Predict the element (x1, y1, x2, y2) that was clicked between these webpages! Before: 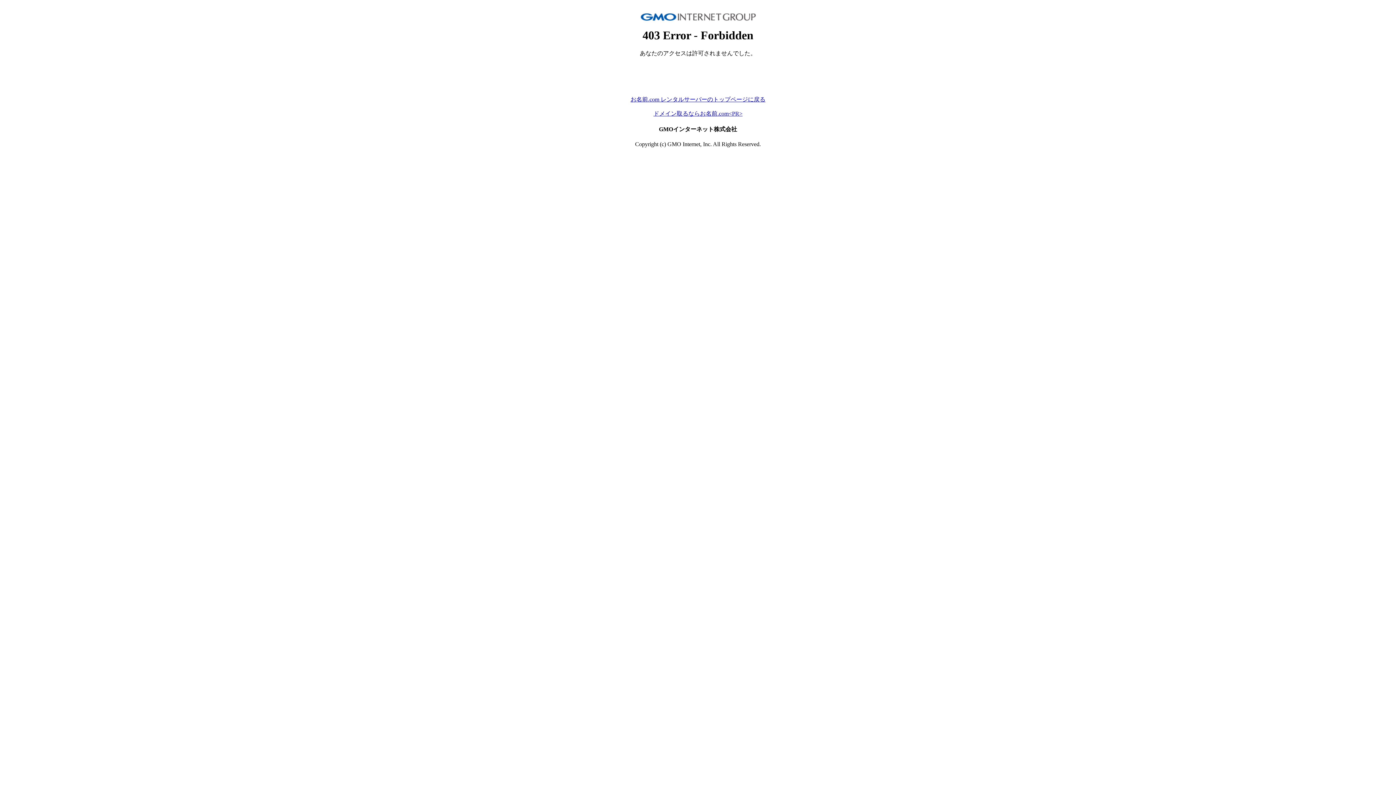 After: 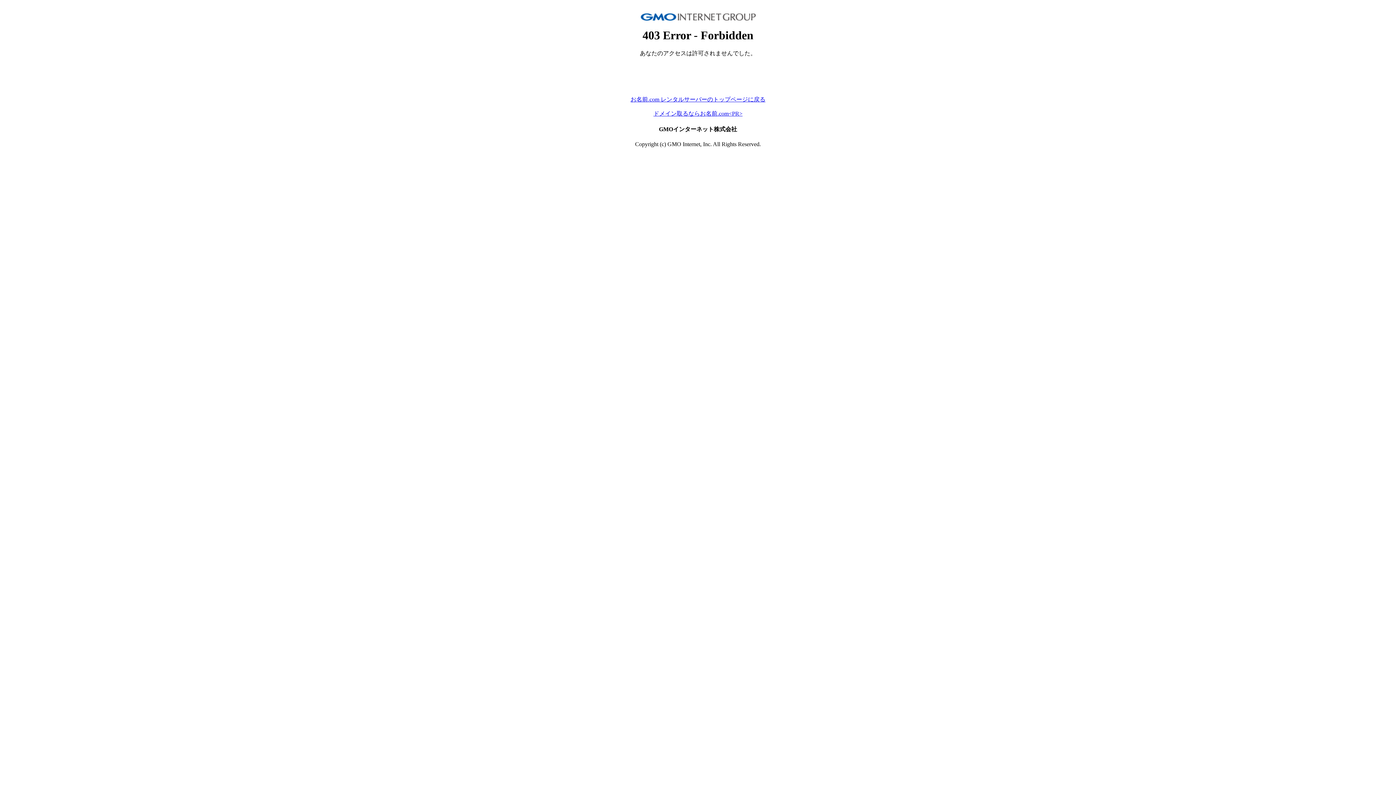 Action: bbox: (653, 110, 742, 116) label: ドメイン取るならお名前.com<PR>